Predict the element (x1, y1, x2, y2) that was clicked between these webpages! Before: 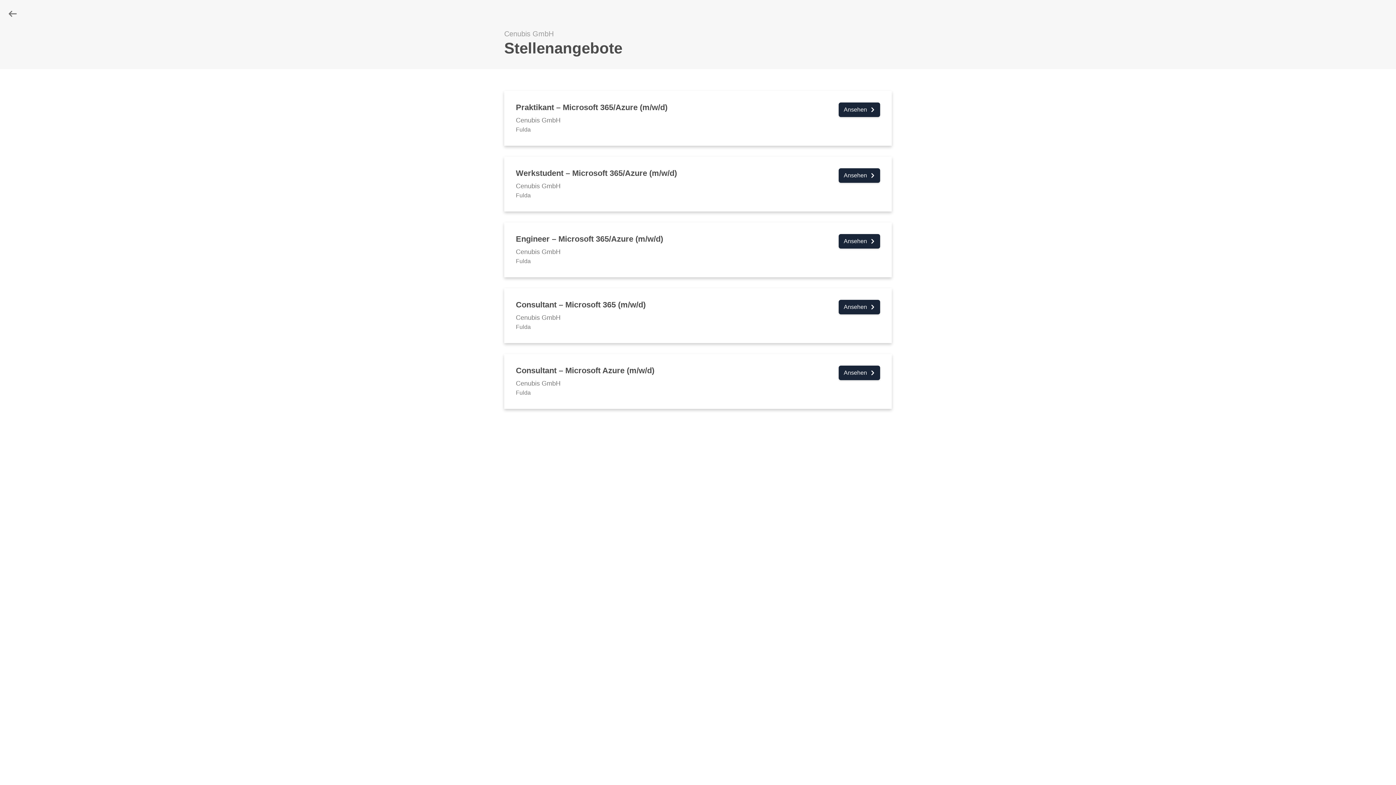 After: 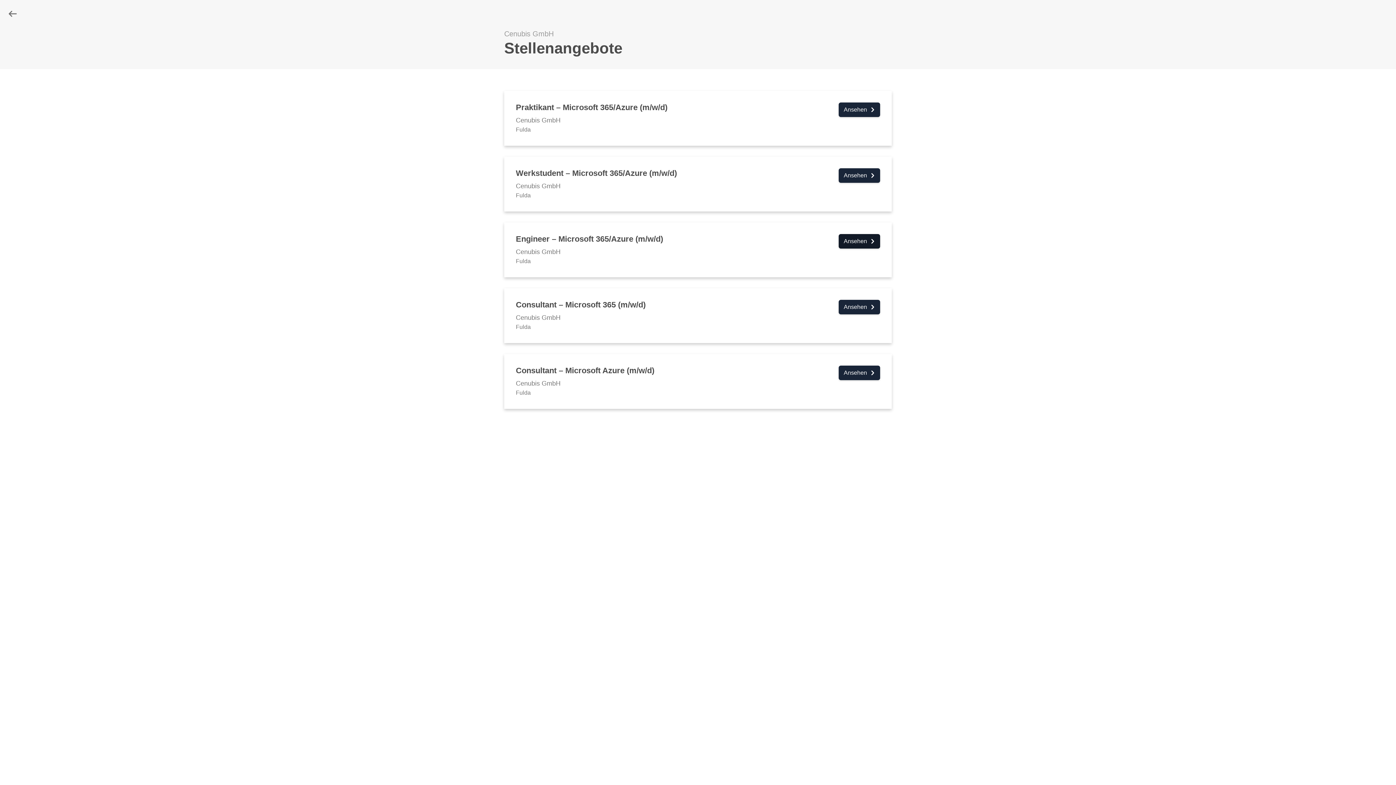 Action: bbox: (838, 234, 880, 248) label: Ansehen 